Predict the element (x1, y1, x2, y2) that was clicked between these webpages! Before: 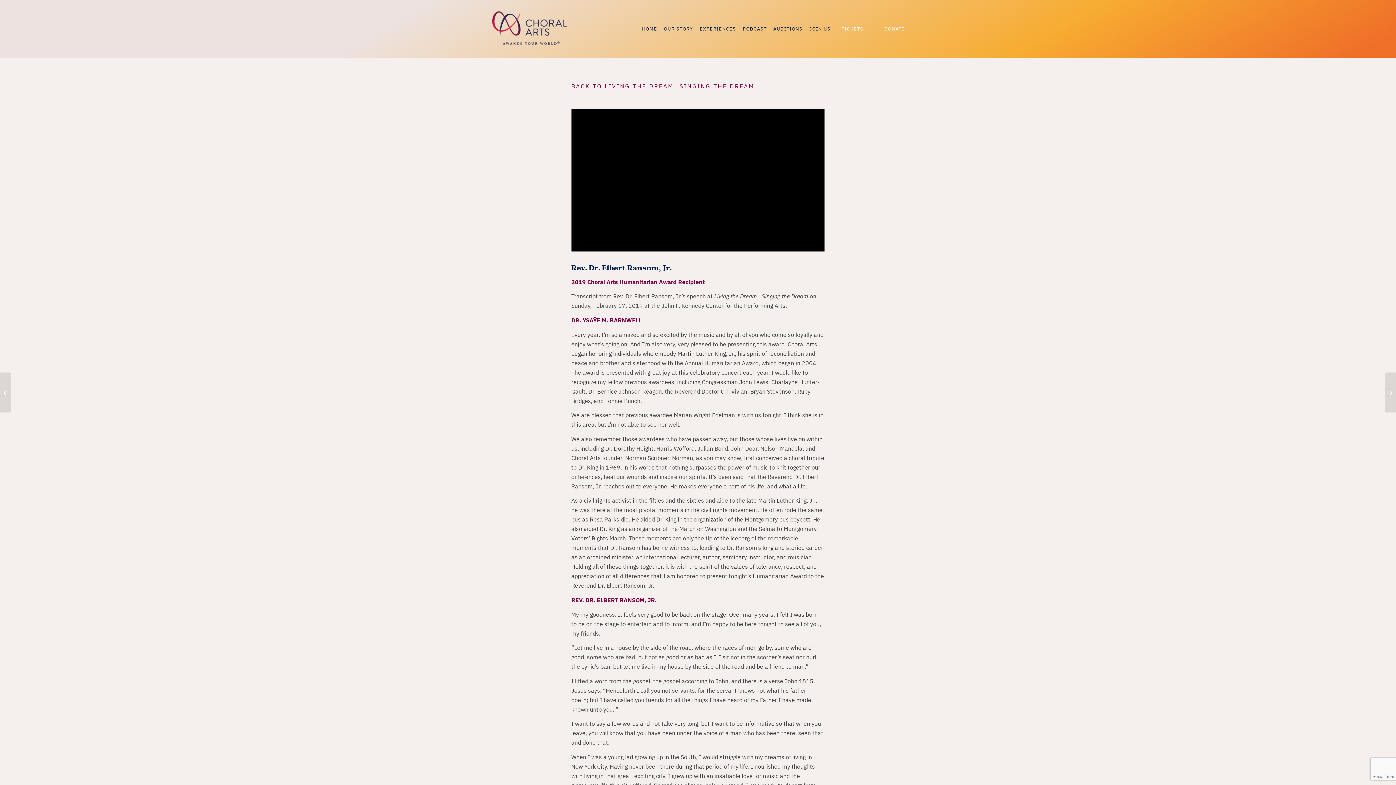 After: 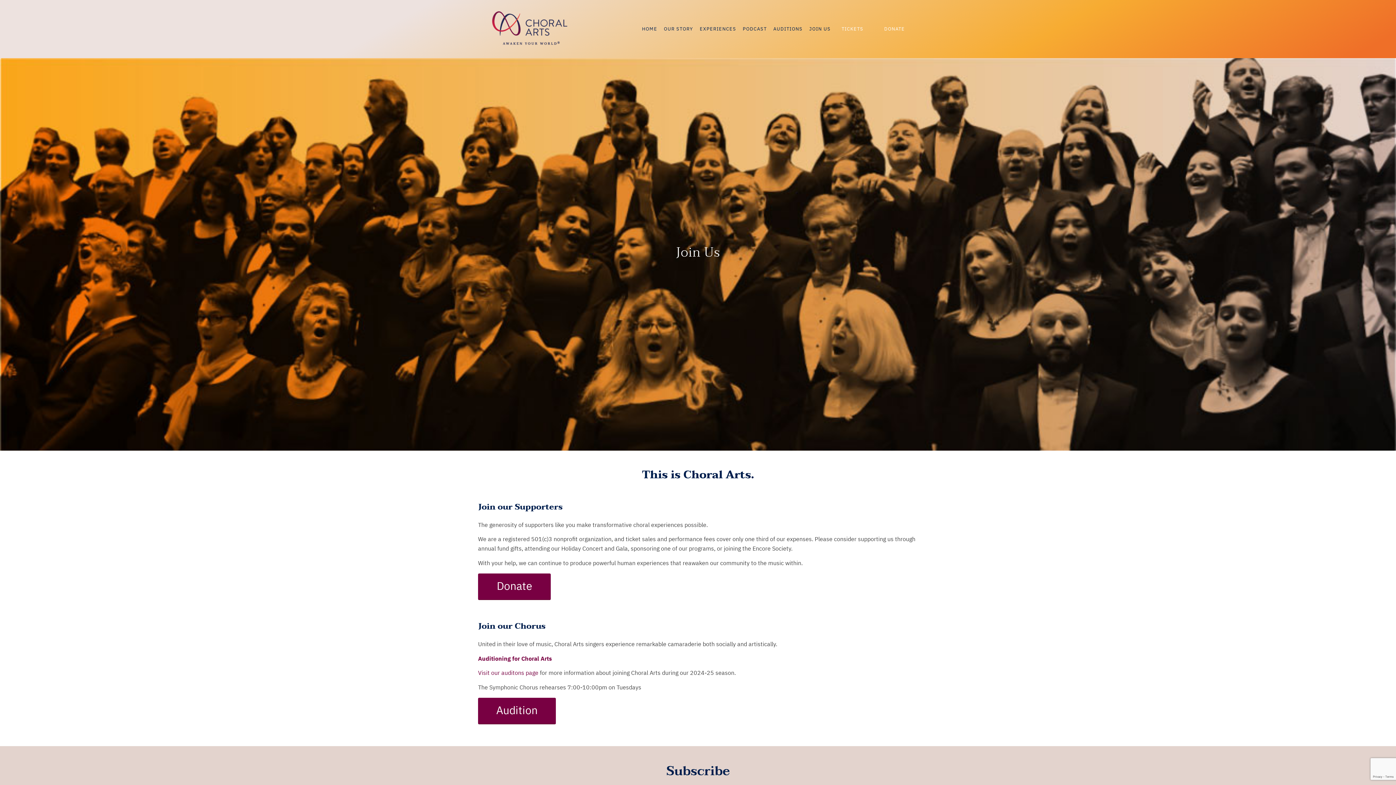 Action: bbox: (806, 0, 834, 58) label: JOIN US